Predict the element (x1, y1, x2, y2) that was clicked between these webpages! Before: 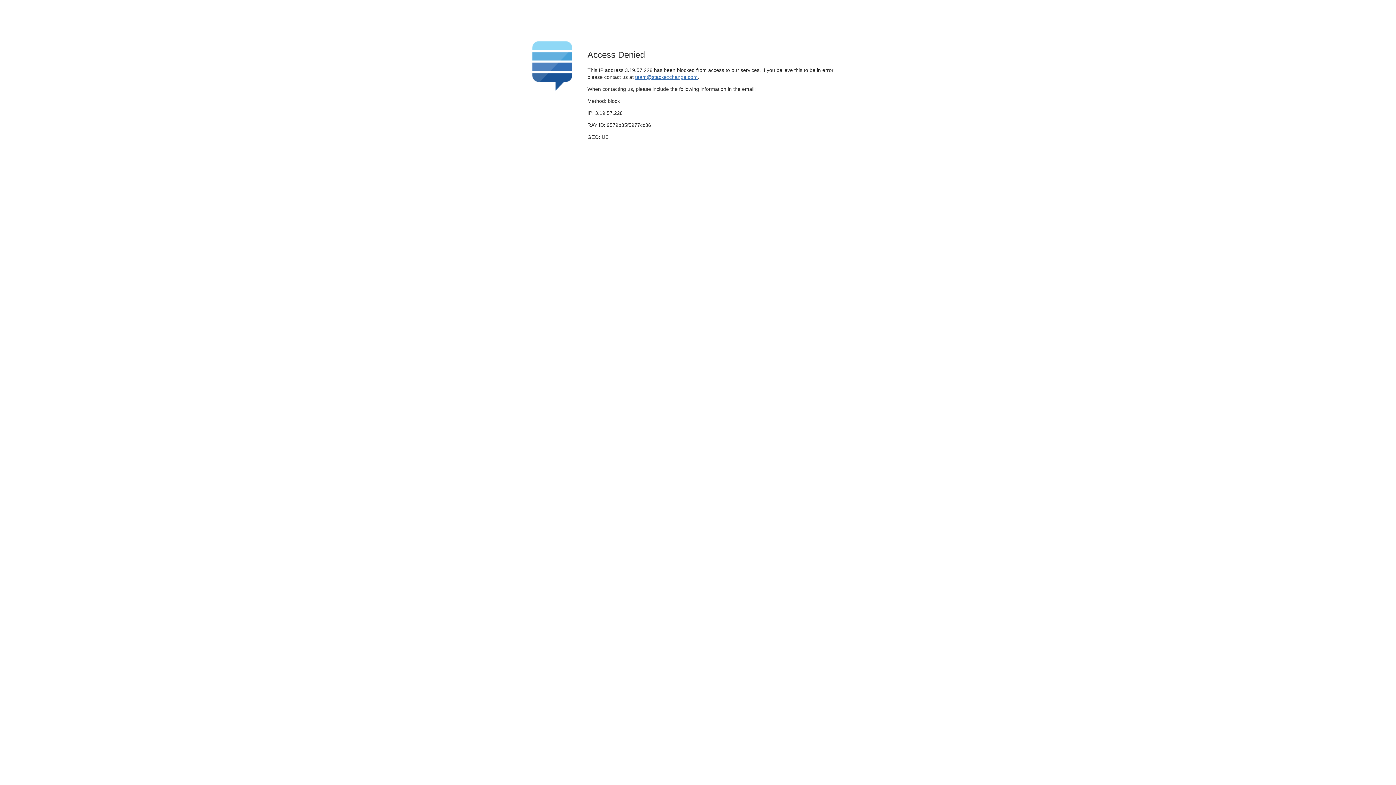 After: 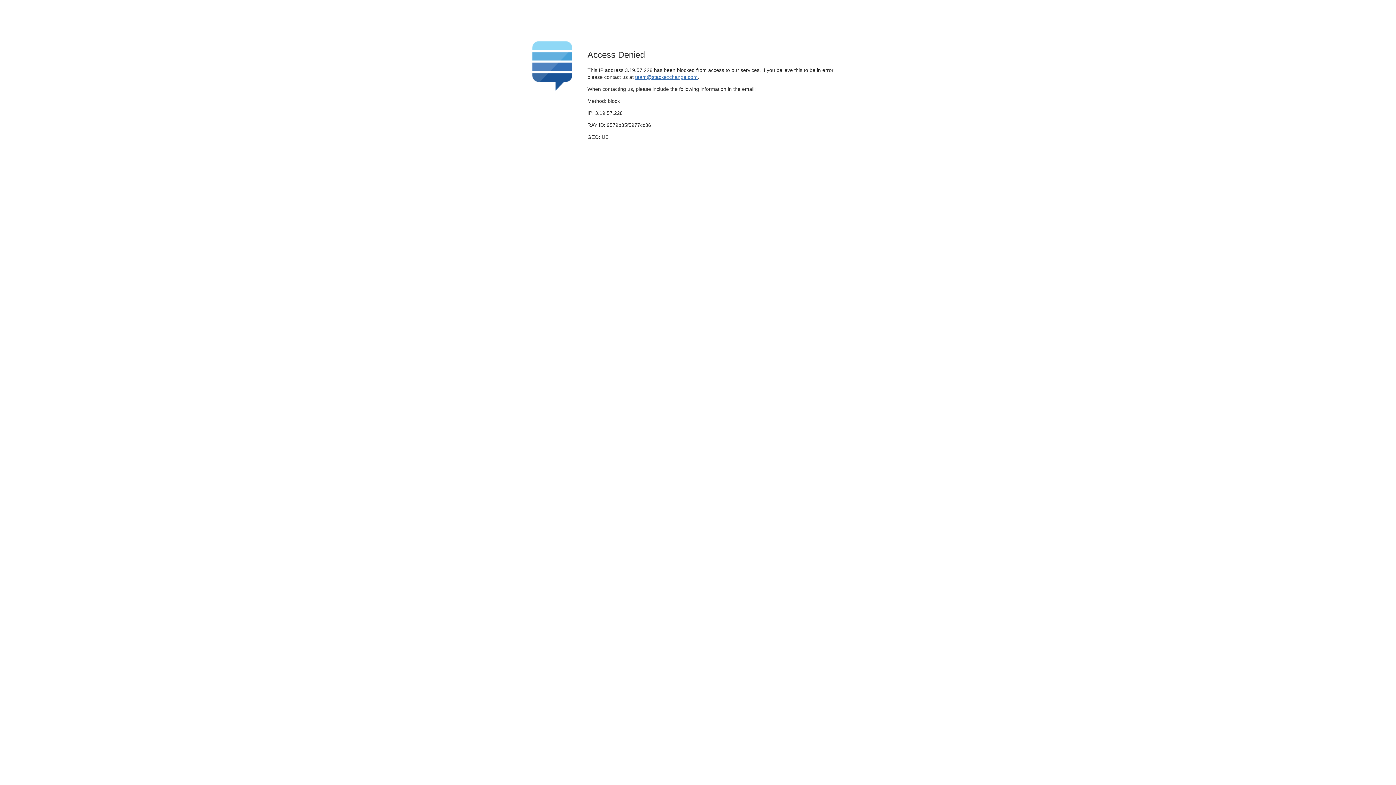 Action: bbox: (635, 74, 697, 79) label: team@stackexchange.com